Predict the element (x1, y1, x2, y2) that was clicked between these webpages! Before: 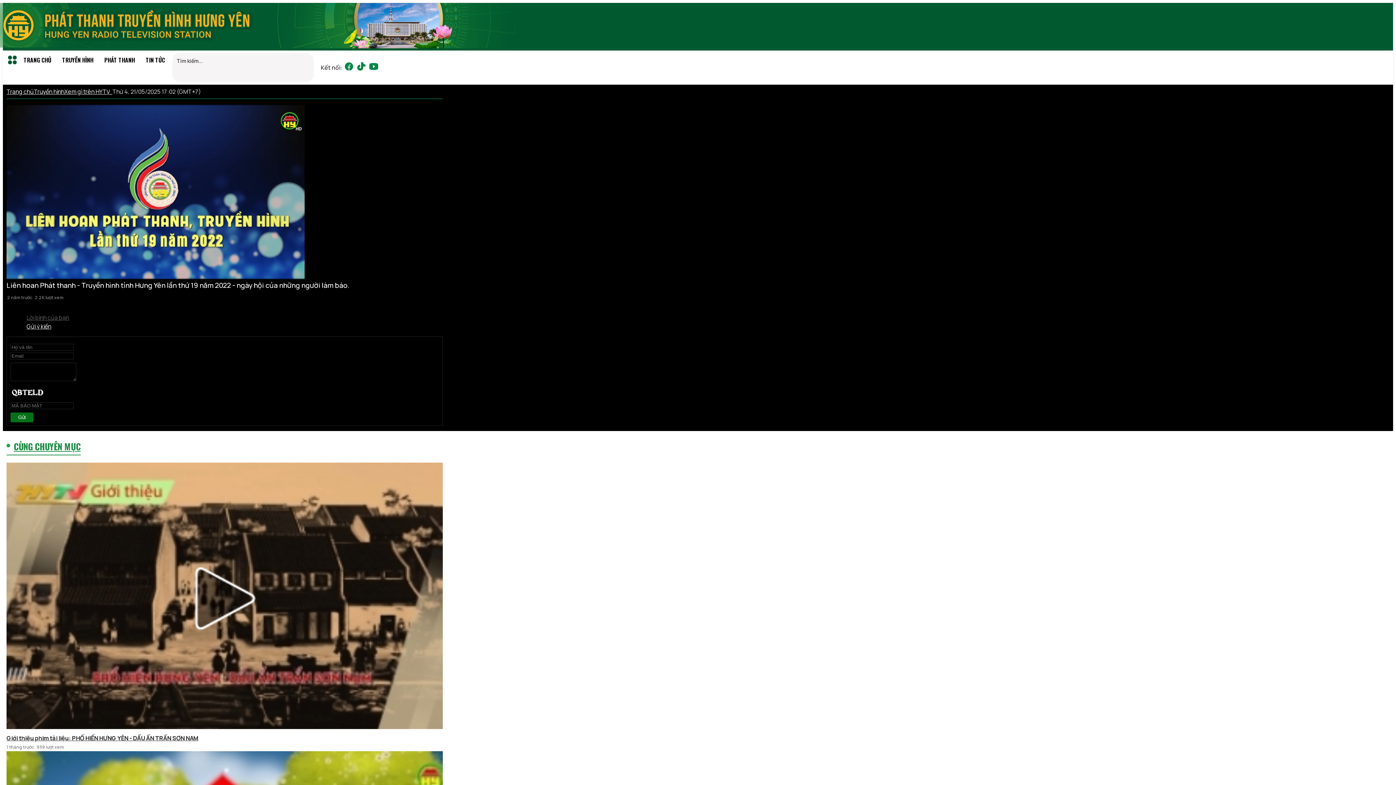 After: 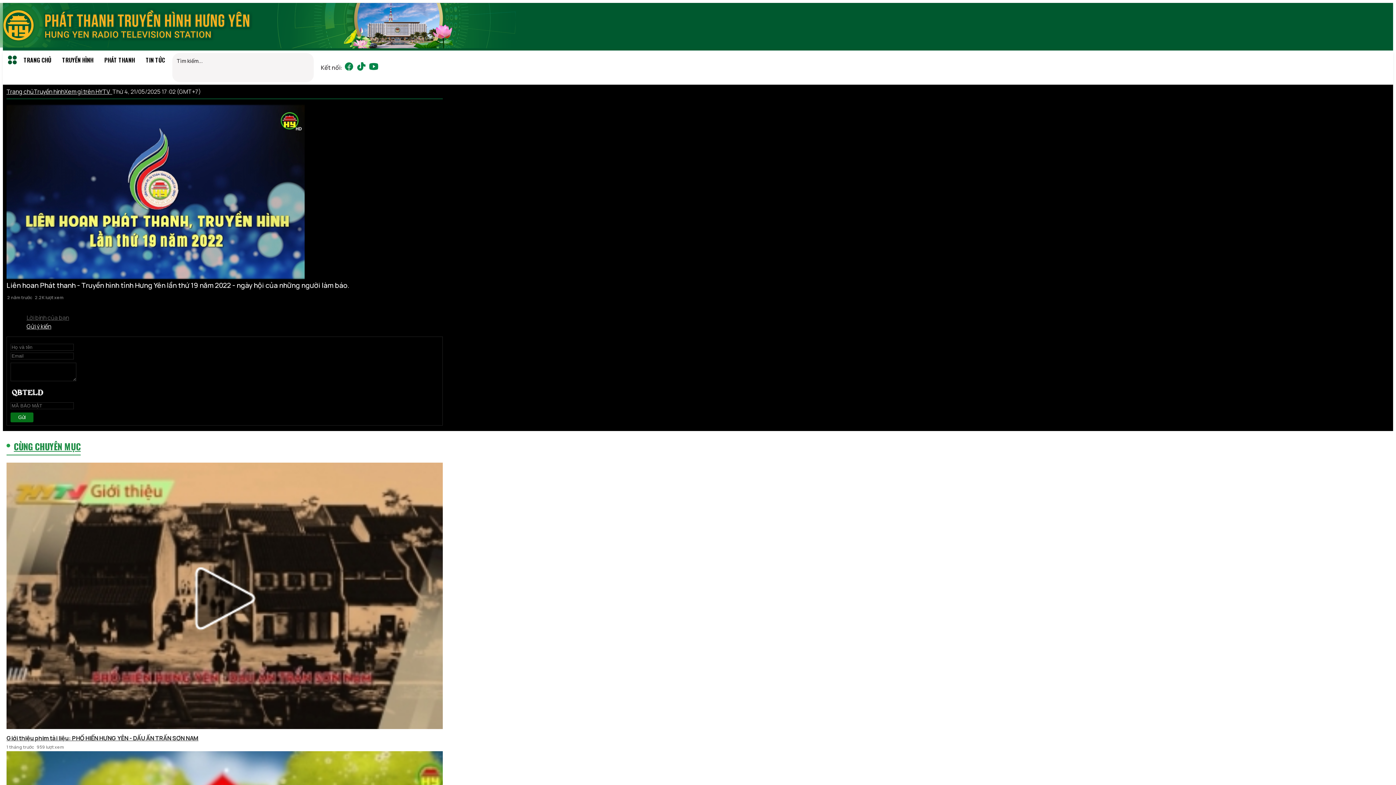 Action: bbox: (355, 61, 367, 73)